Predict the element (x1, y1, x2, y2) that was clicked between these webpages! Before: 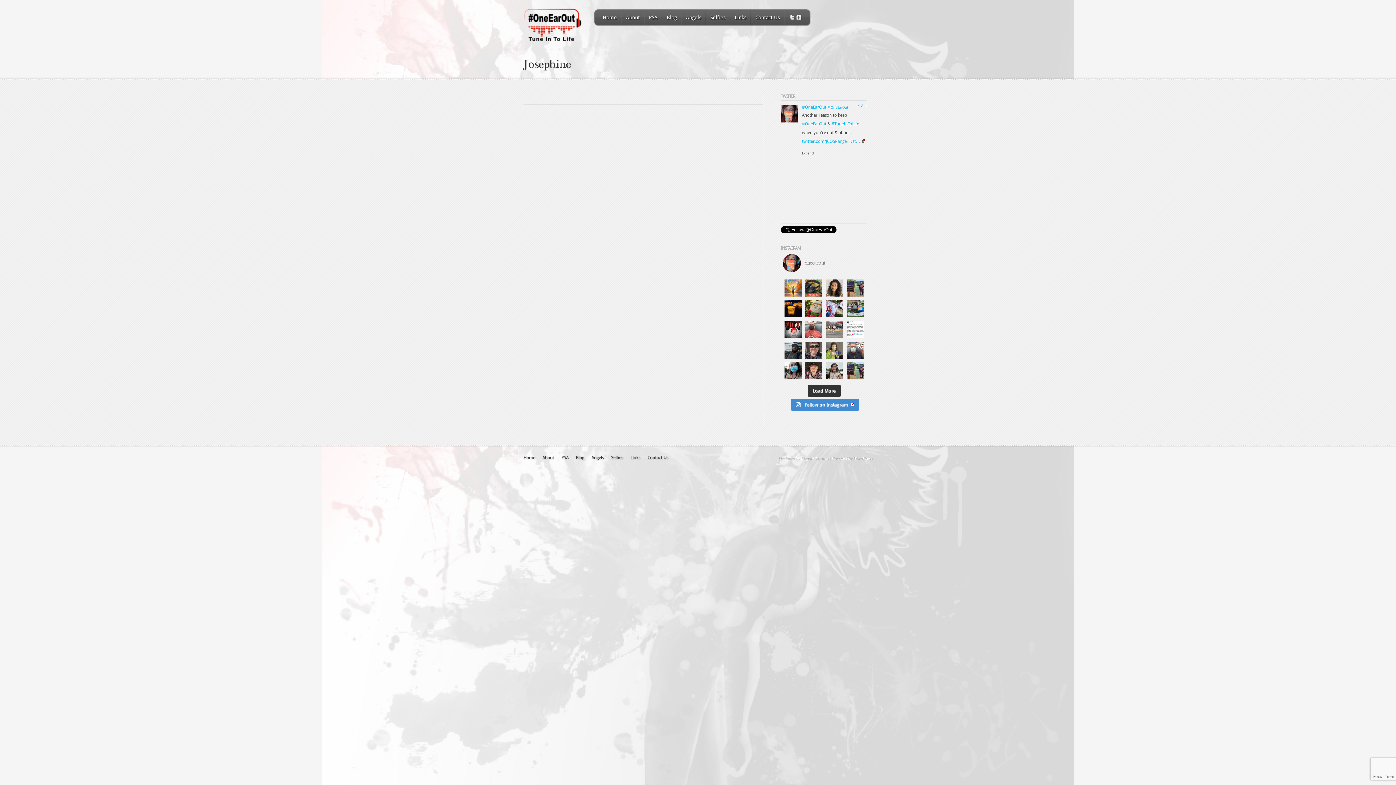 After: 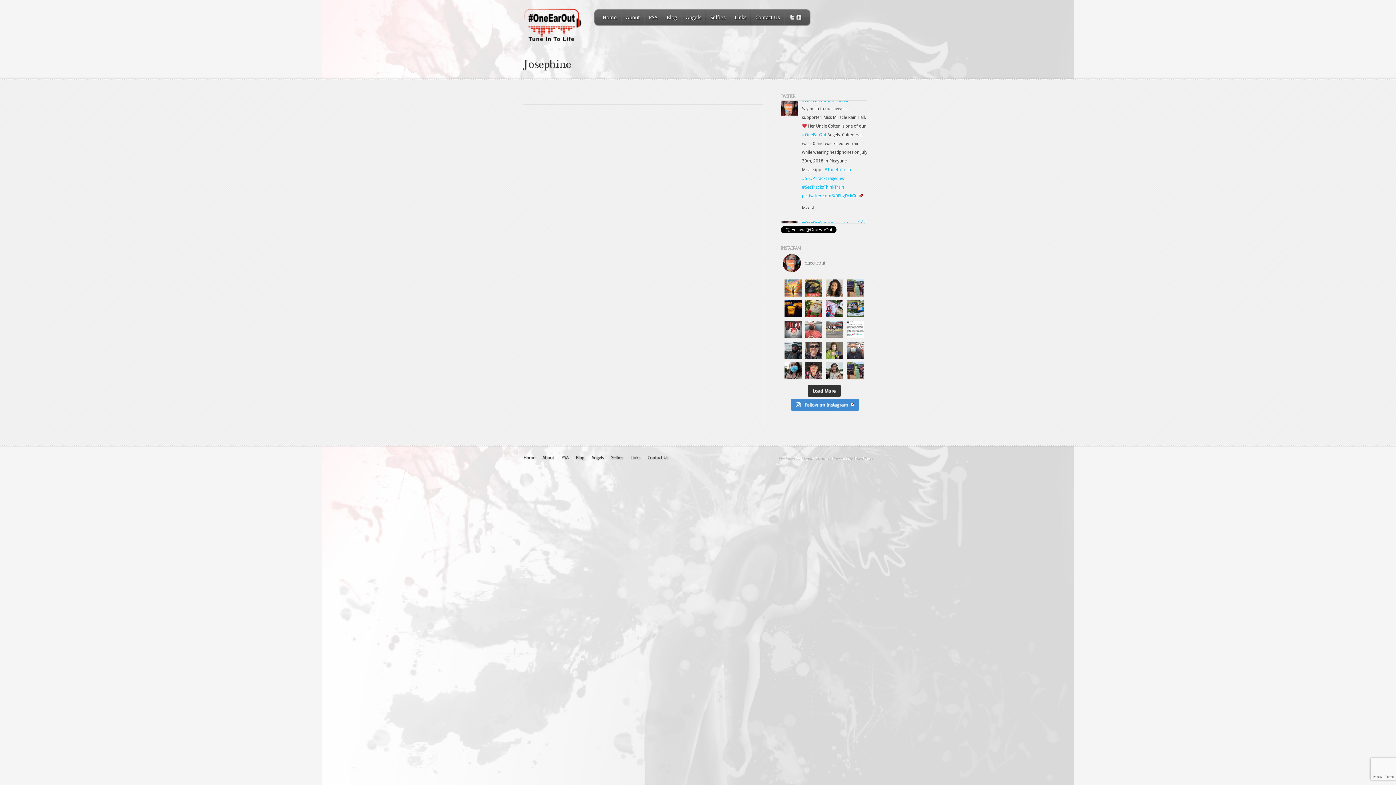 Action: bbox: (784, 321, 801, 338) label: Say hello to our newest supporter: Miss Miracle Ra